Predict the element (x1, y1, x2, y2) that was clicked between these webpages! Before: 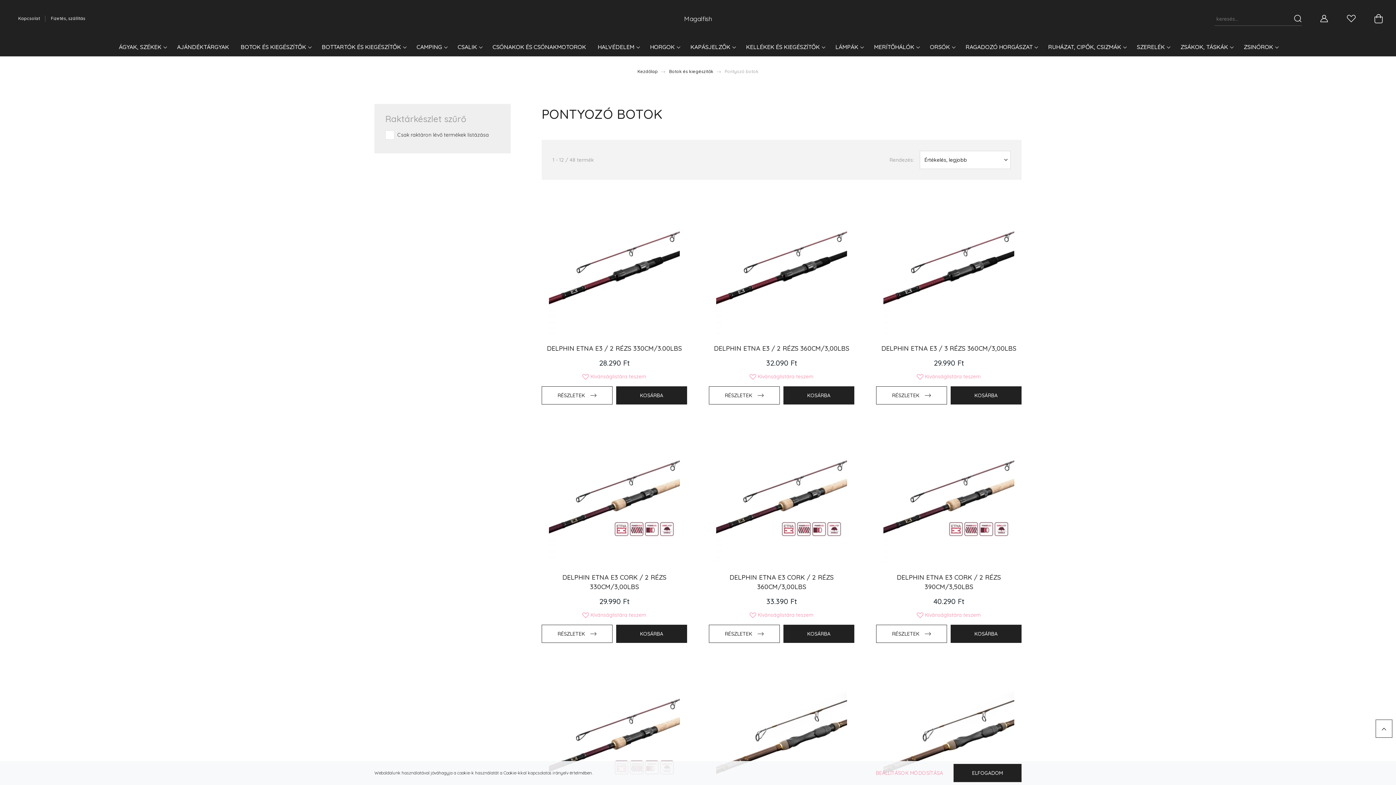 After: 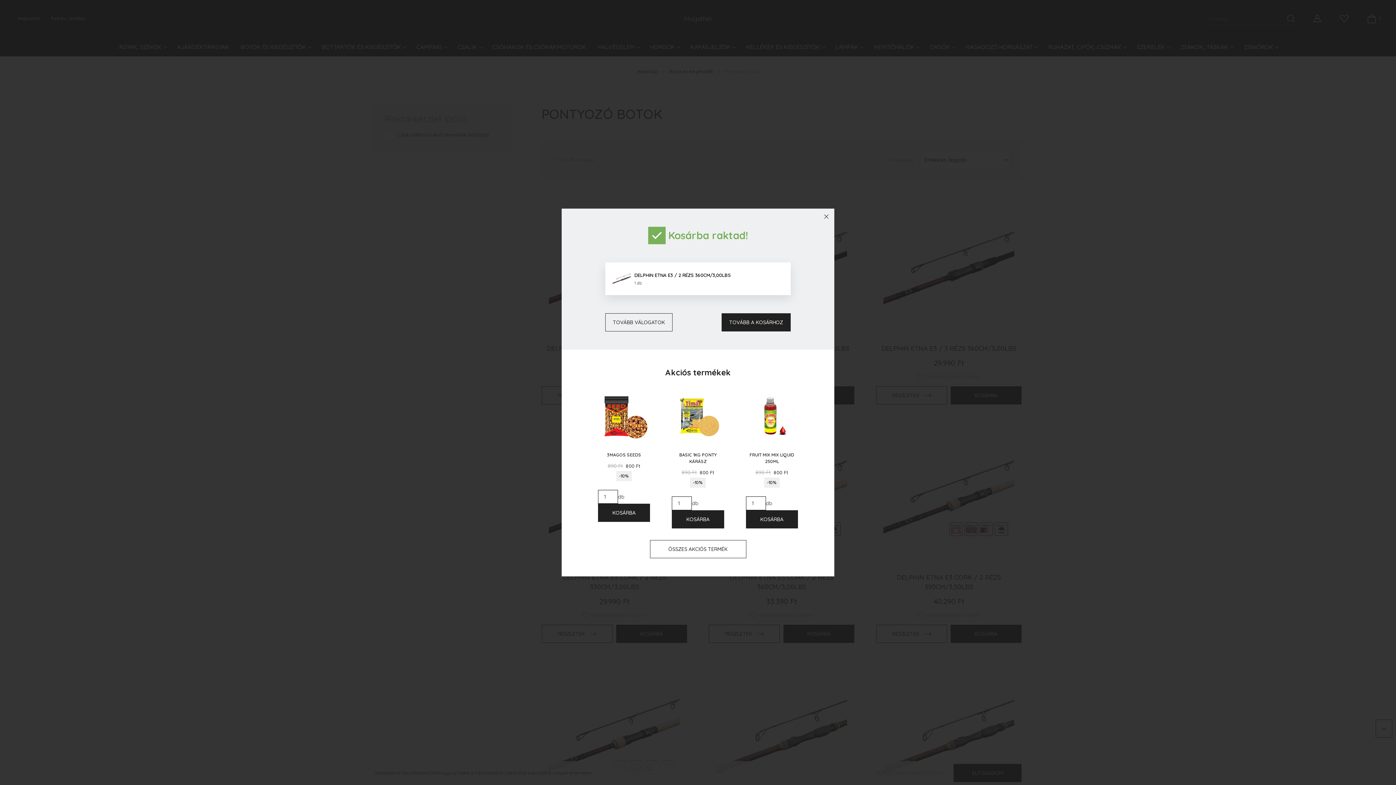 Action: bbox: (783, 386, 854, 404) label: KOSÁRBA